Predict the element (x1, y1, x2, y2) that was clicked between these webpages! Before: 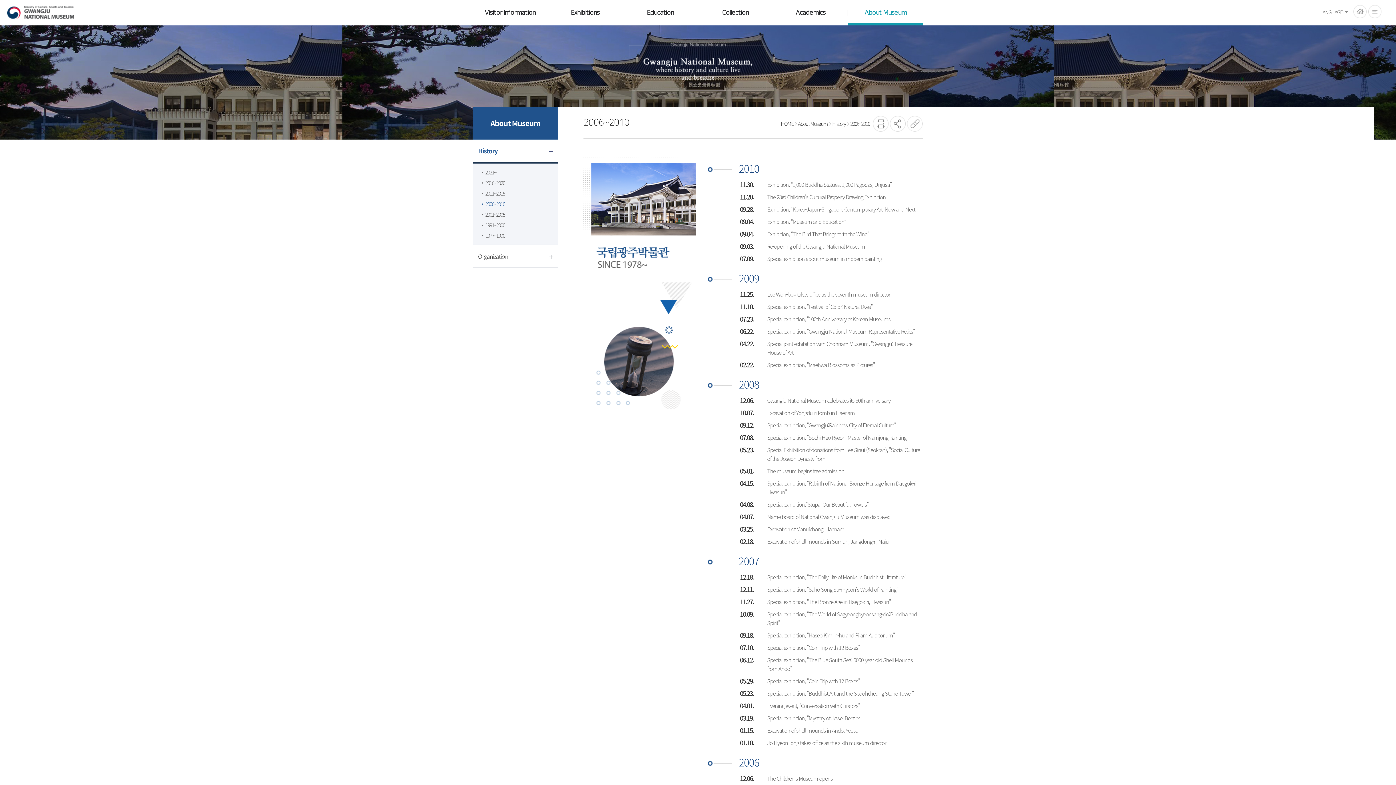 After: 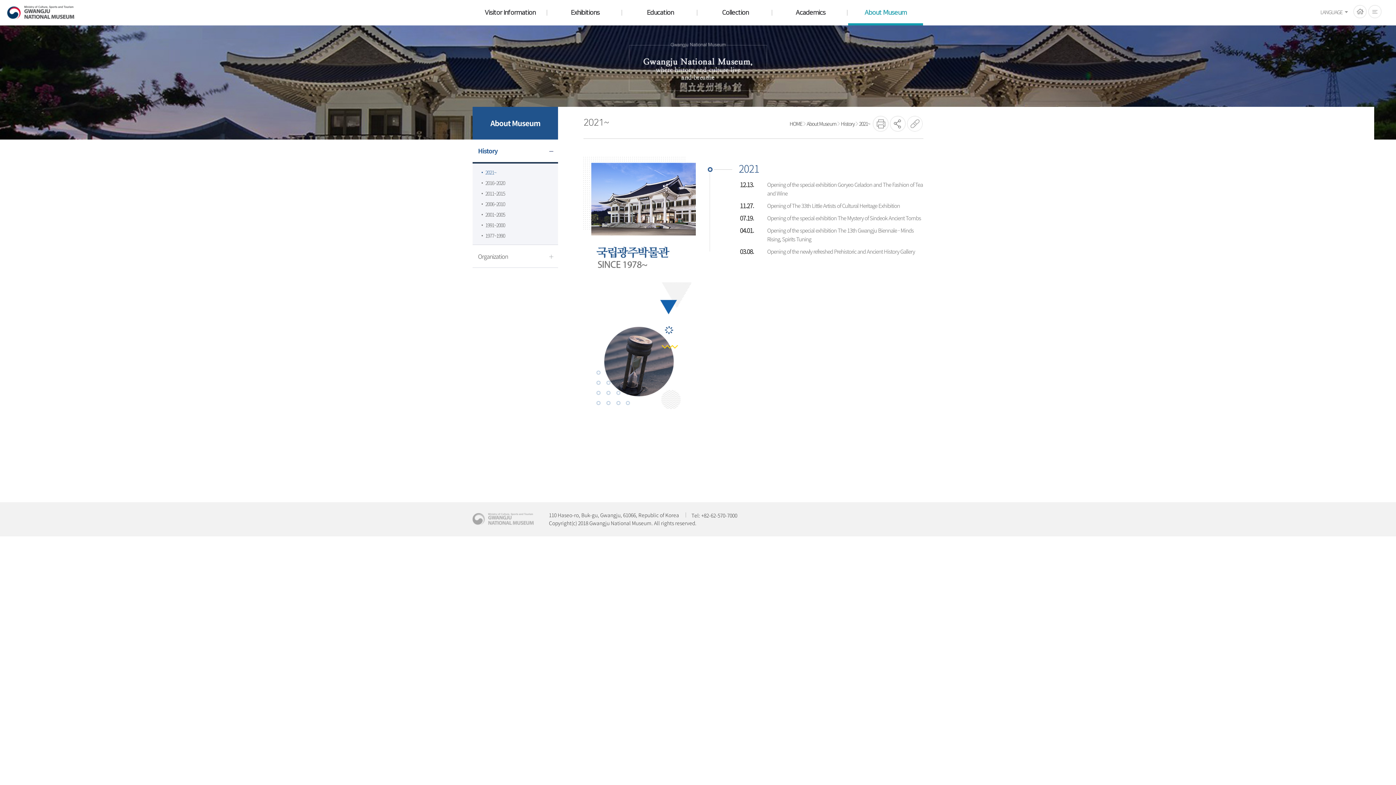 Action: label: 2021~ bbox: (472, 167, 558, 177)